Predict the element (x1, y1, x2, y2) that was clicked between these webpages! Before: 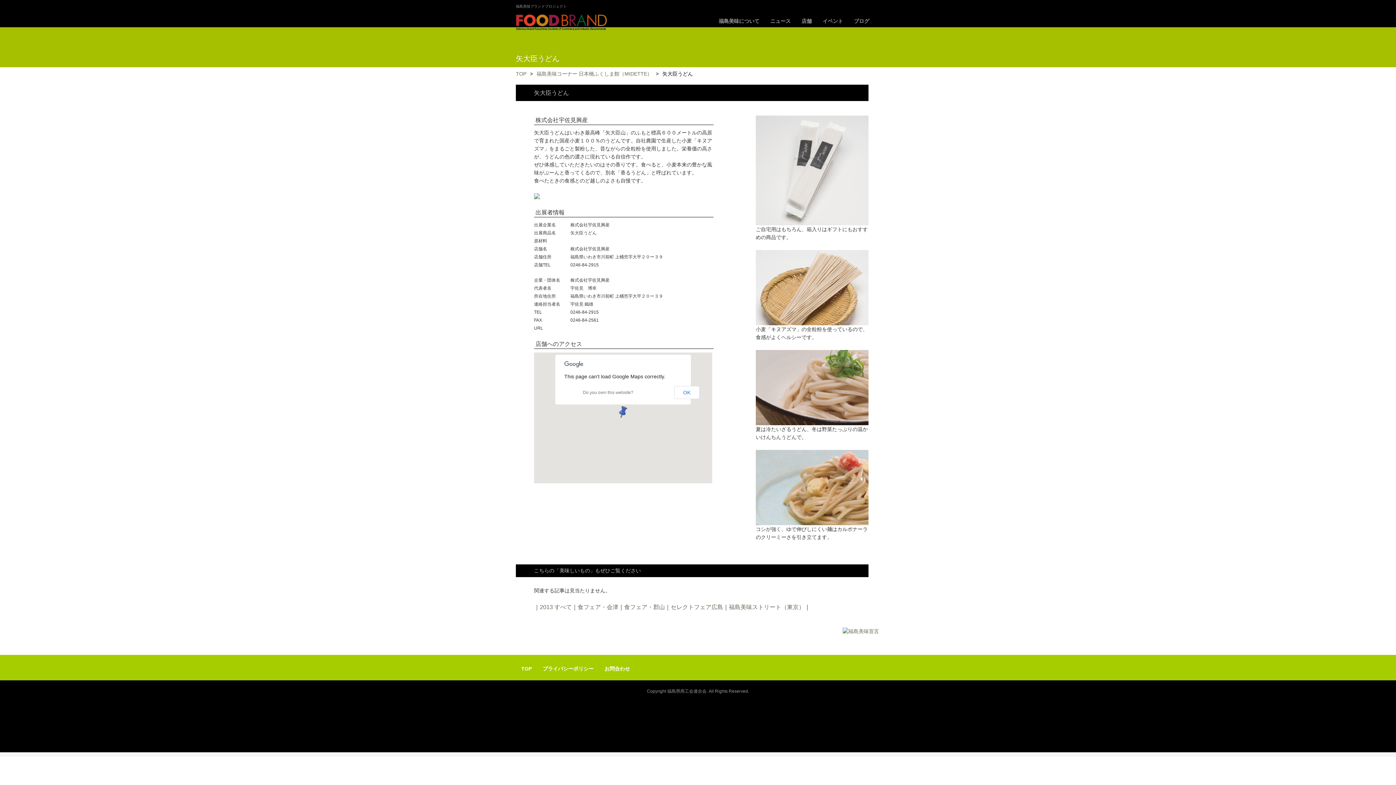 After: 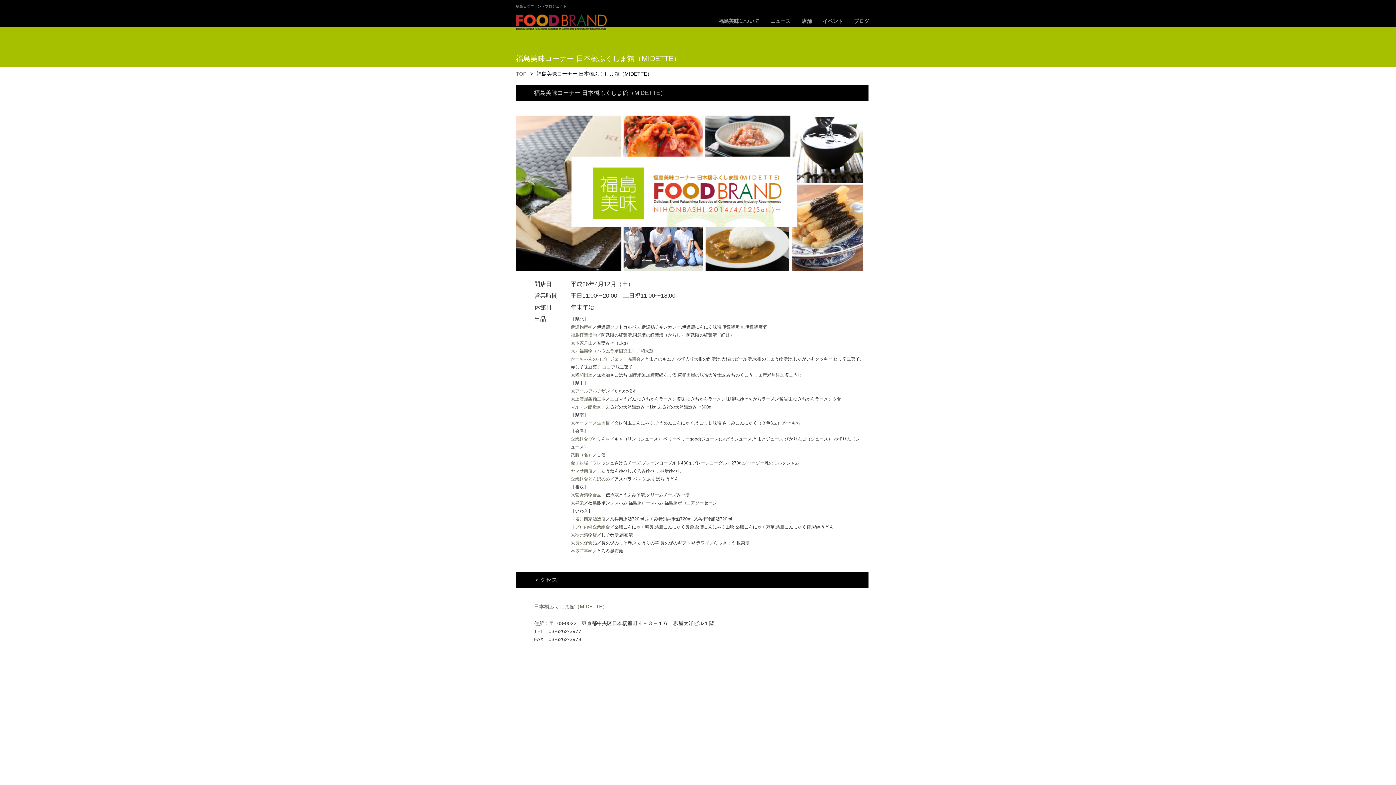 Action: label: 福島美味コーナー 日本橋ふくしま館（MIDETTE） bbox: (536, 70, 652, 76)